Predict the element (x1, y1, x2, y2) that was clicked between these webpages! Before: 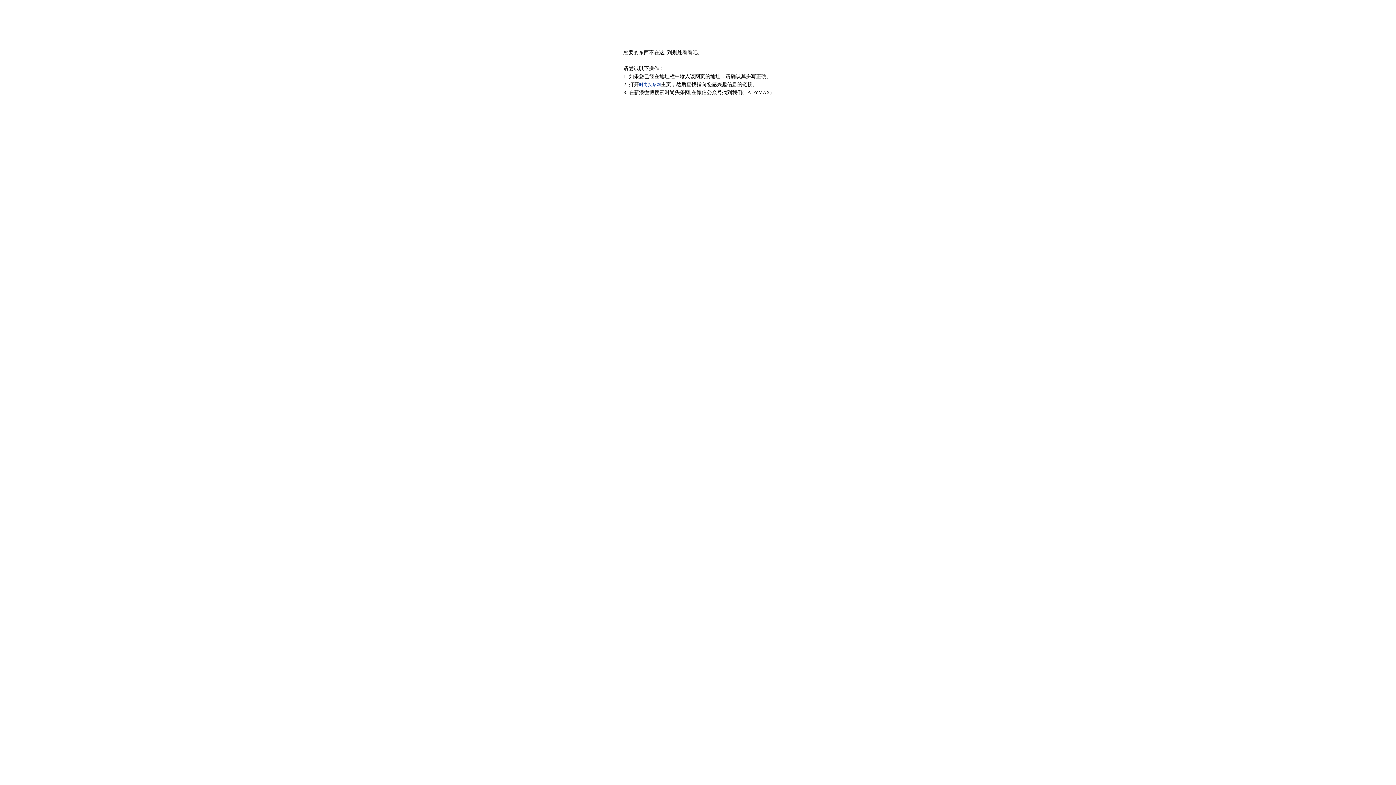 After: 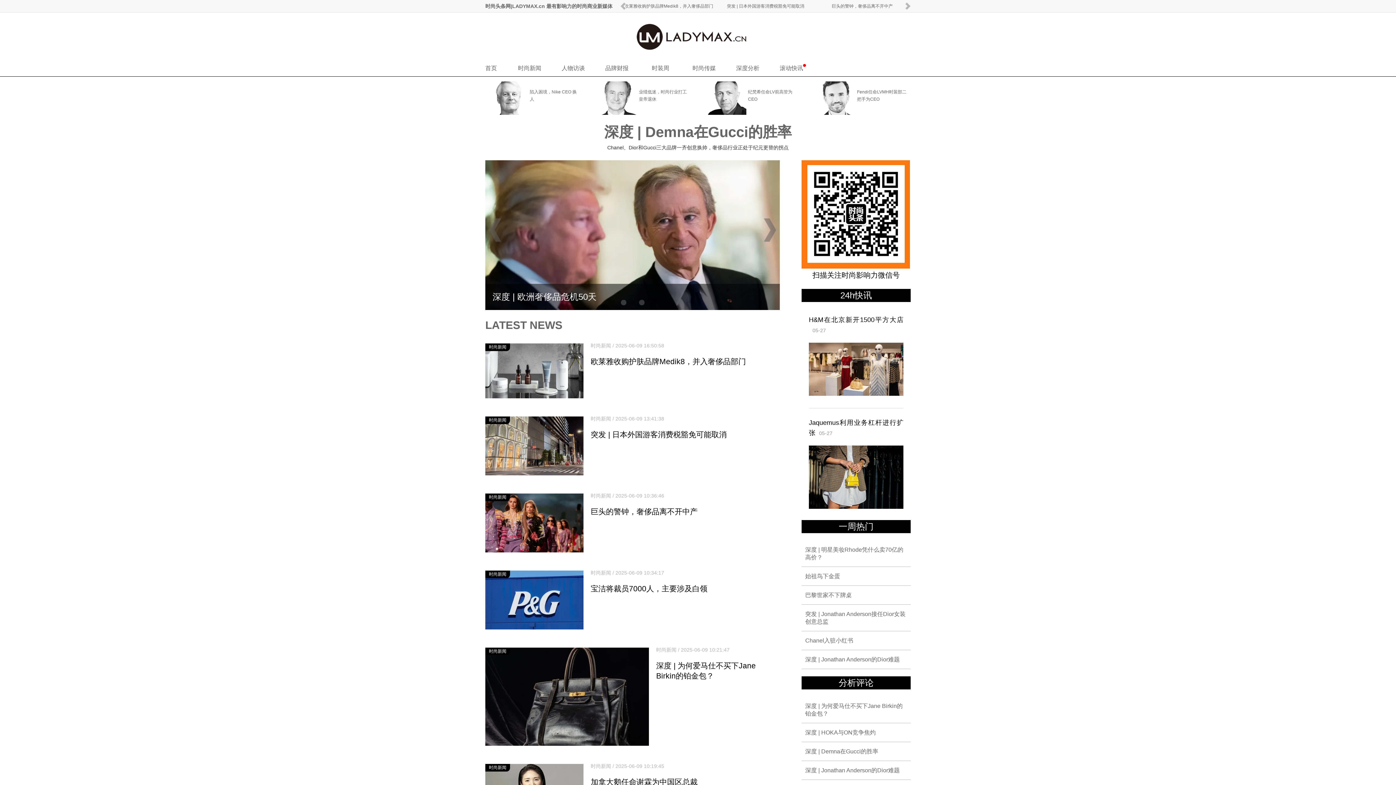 Action: bbox: (639, 82, 661, 87) label: 时尚头条网